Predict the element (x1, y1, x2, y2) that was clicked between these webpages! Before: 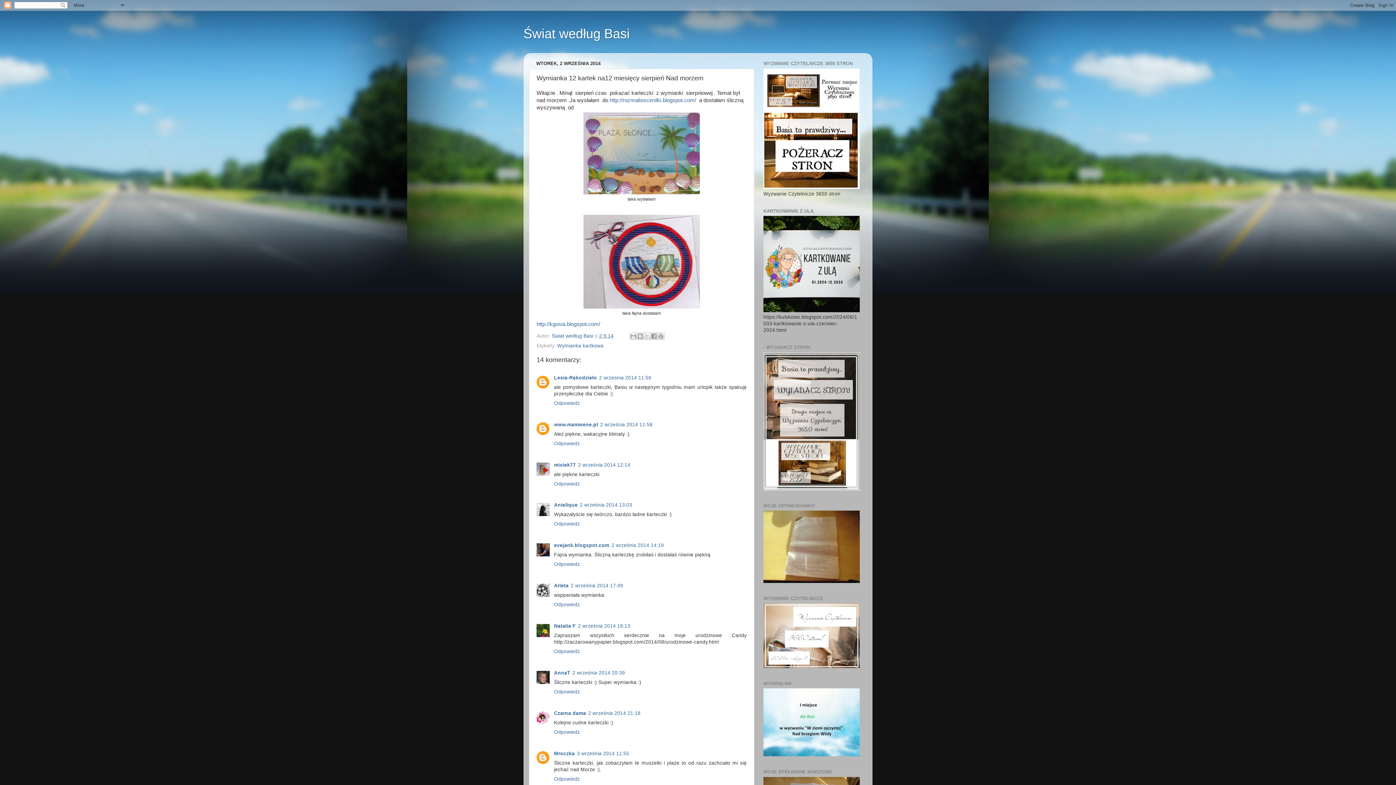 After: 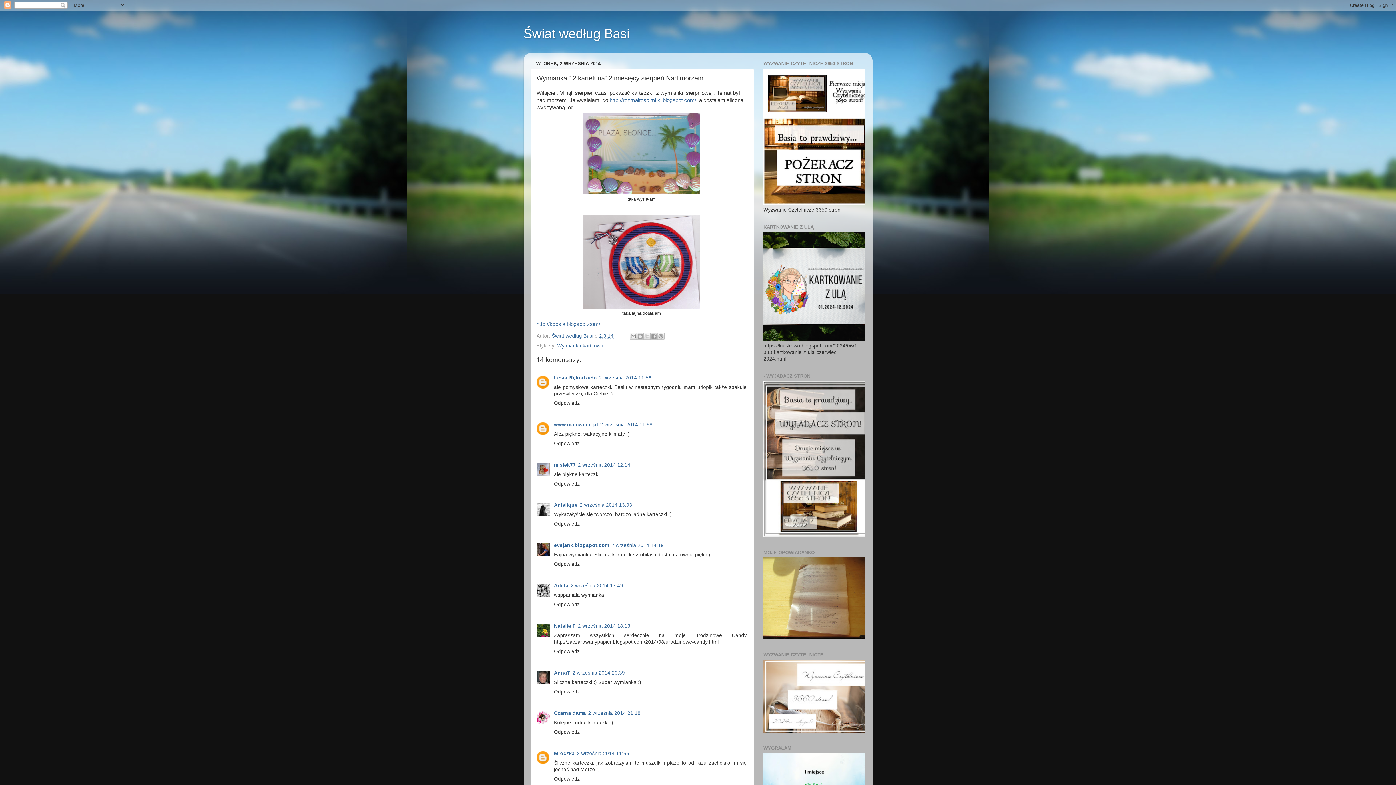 Action: bbox: (570, 583, 623, 588) label: 2 września 2014 17:49